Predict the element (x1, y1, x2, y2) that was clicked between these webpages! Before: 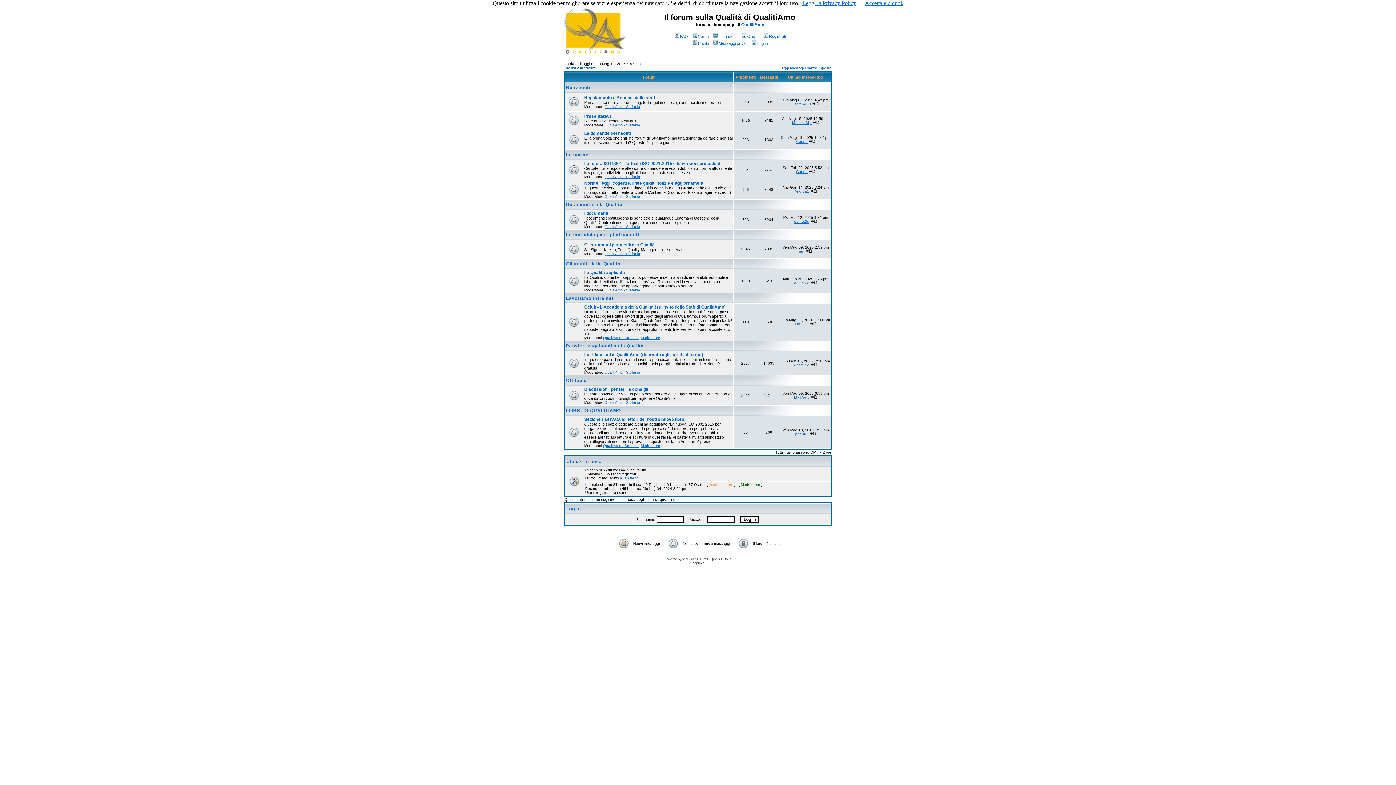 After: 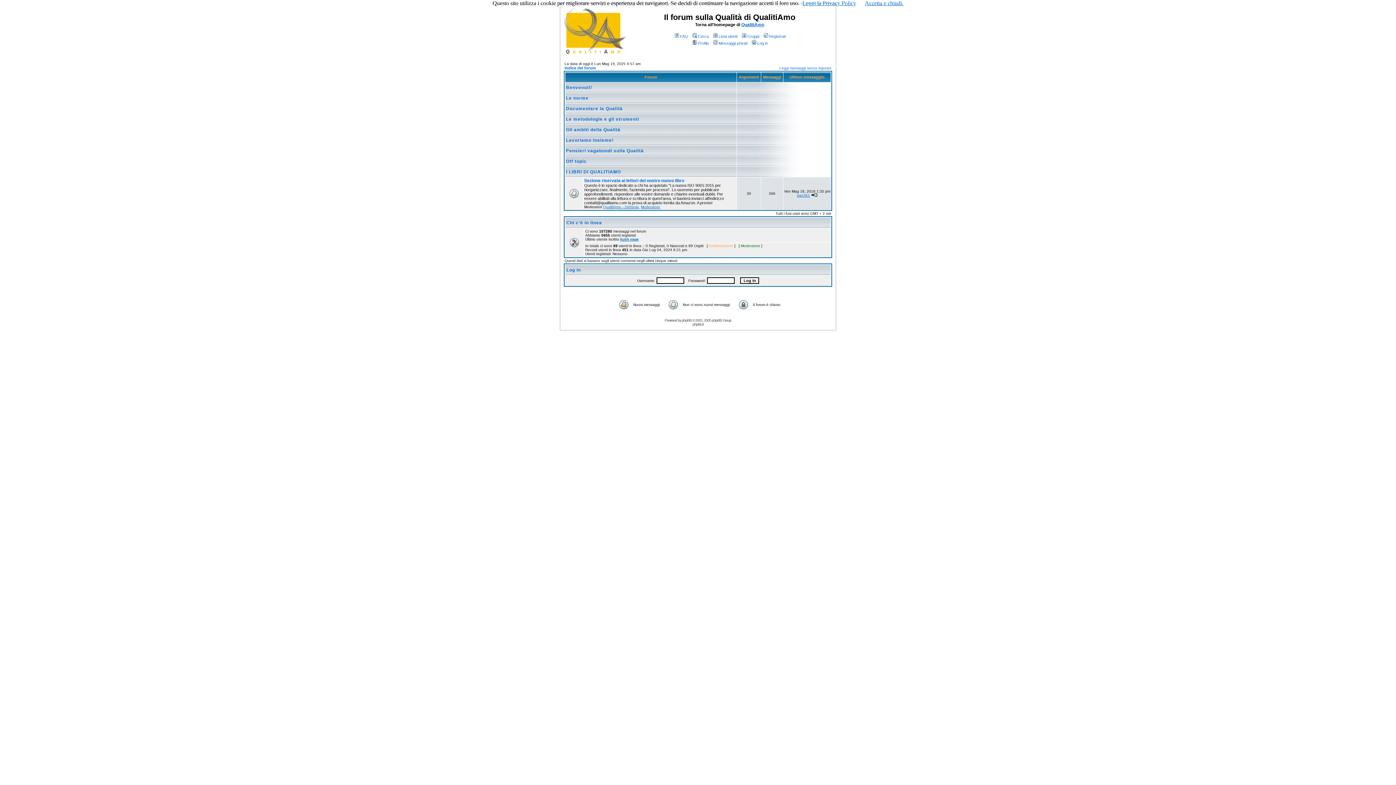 Action: bbox: (566, 408, 621, 413) label: I LIBRI DI QUALITIAMO